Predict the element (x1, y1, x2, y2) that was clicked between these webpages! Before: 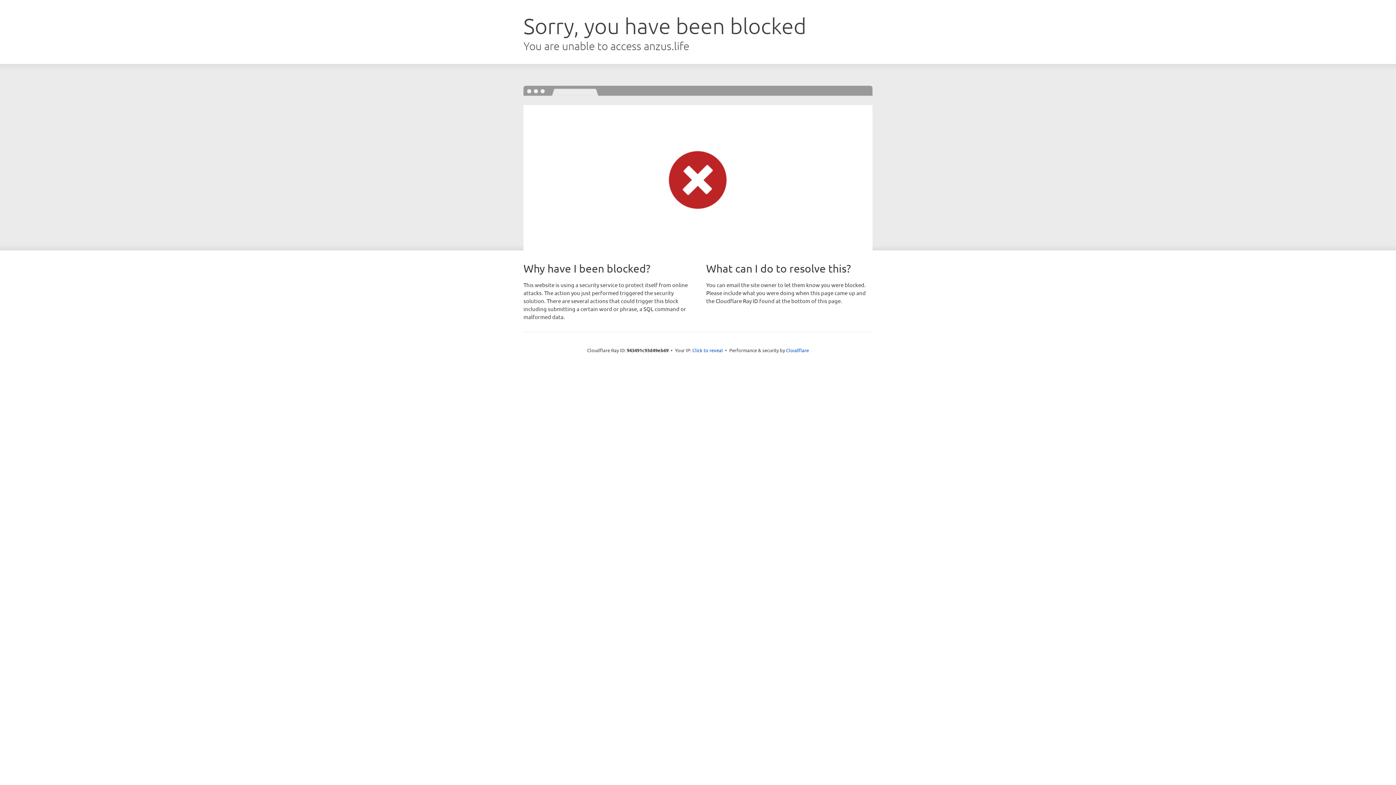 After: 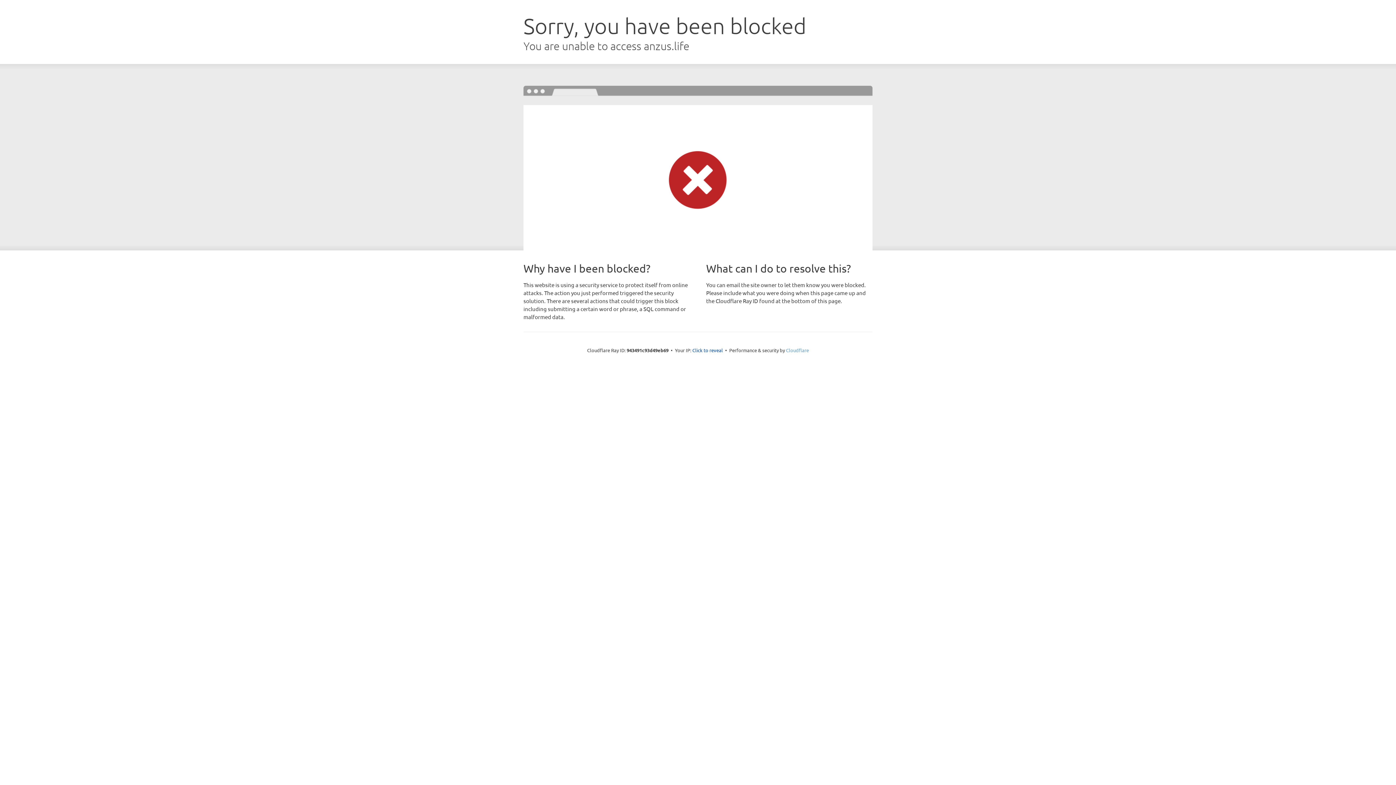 Action: label: Cloudflare bbox: (786, 347, 809, 353)